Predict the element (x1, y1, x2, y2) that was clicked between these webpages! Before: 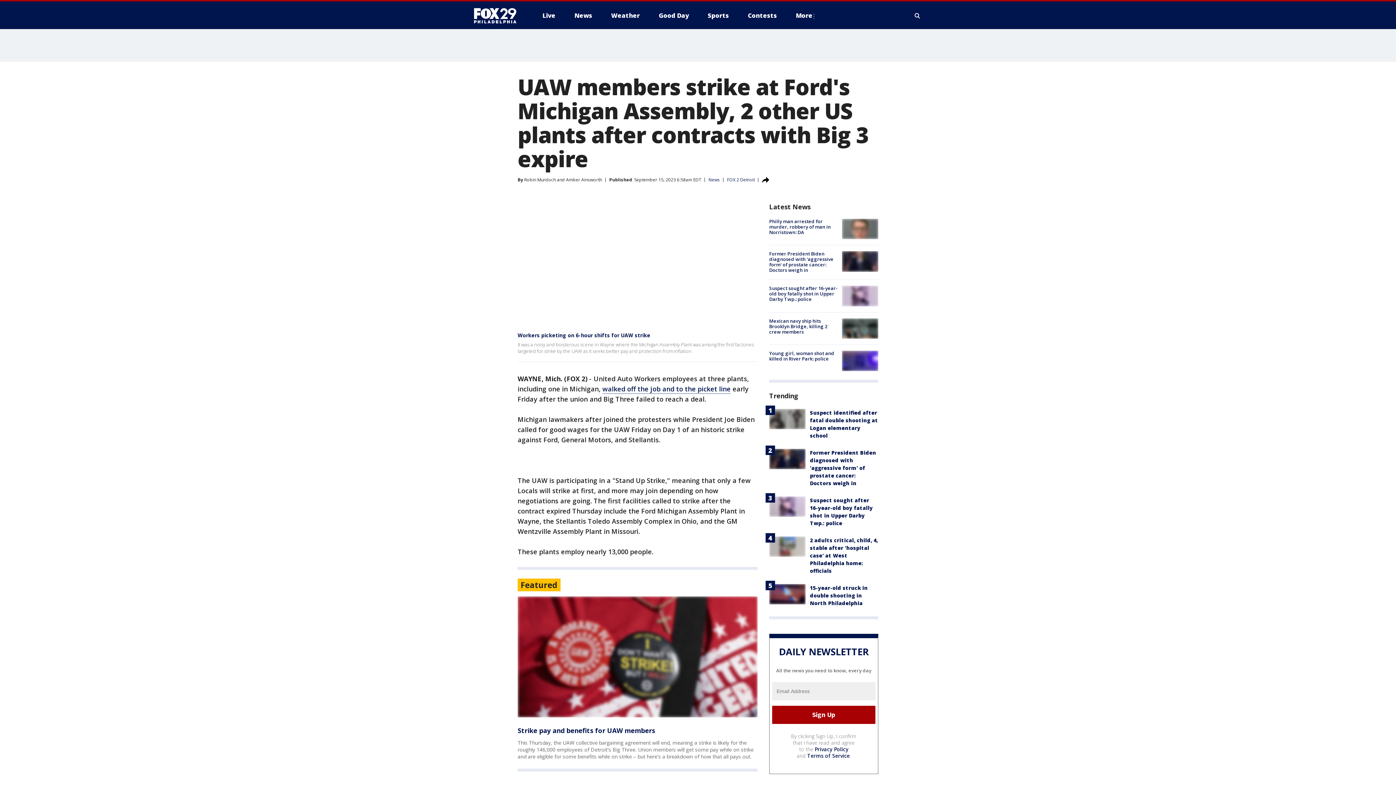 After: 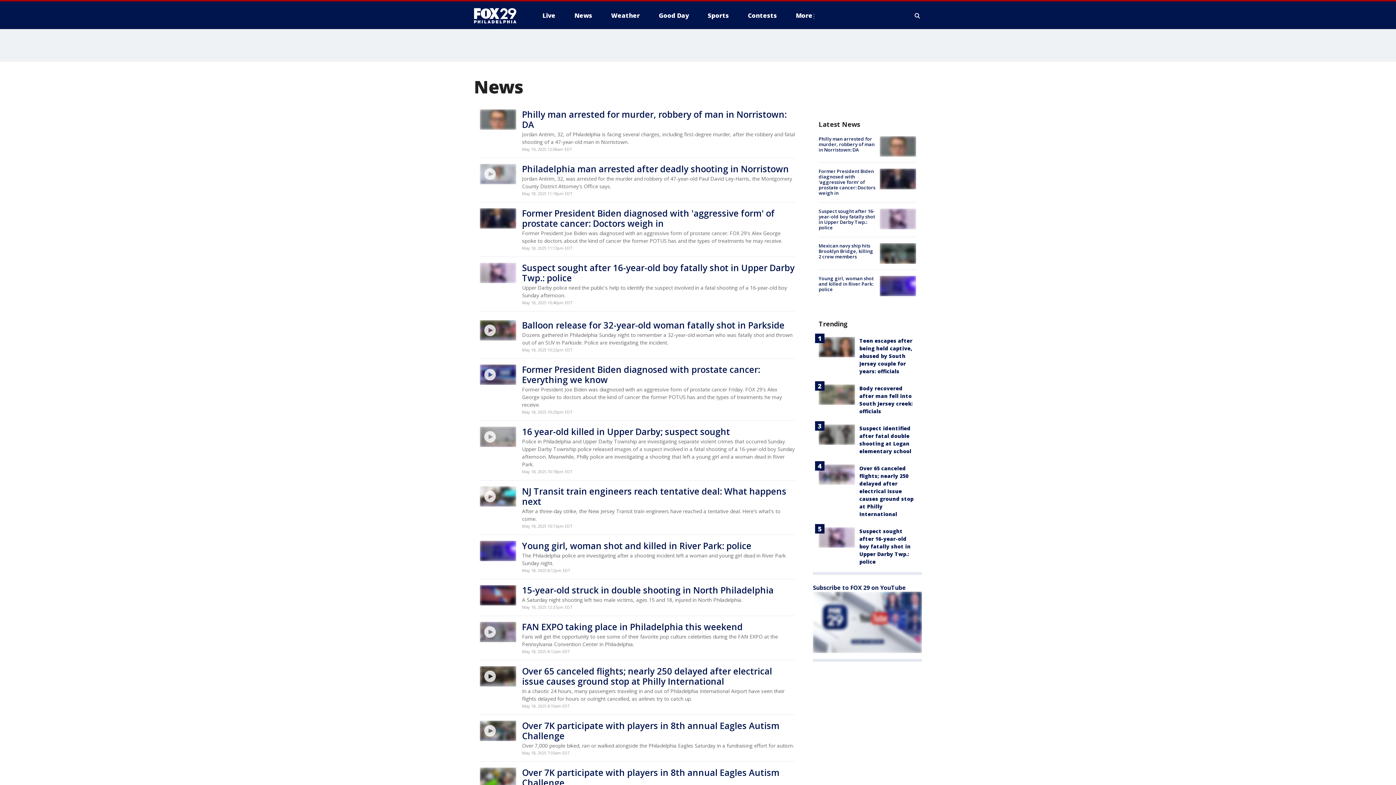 Action: label: News bbox: (708, 176, 720, 182)